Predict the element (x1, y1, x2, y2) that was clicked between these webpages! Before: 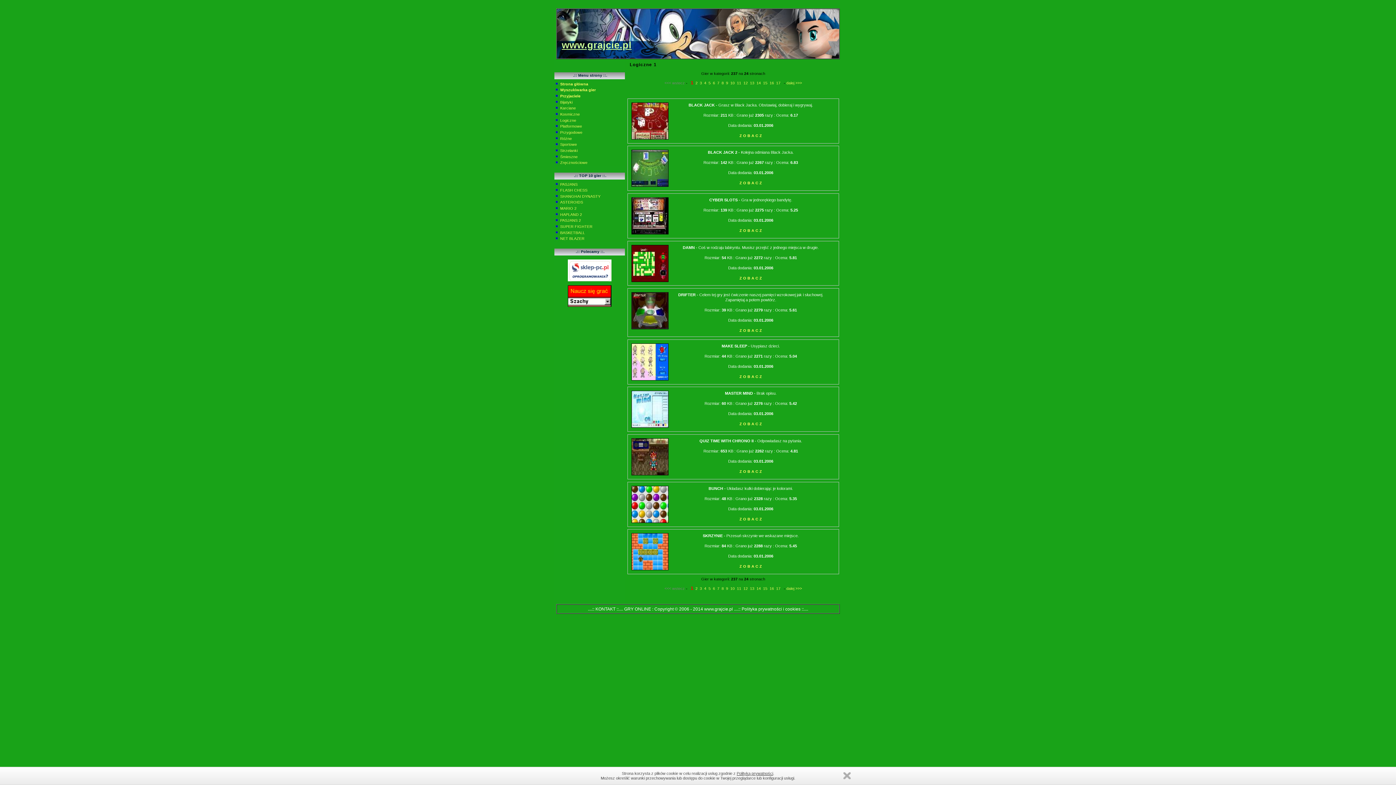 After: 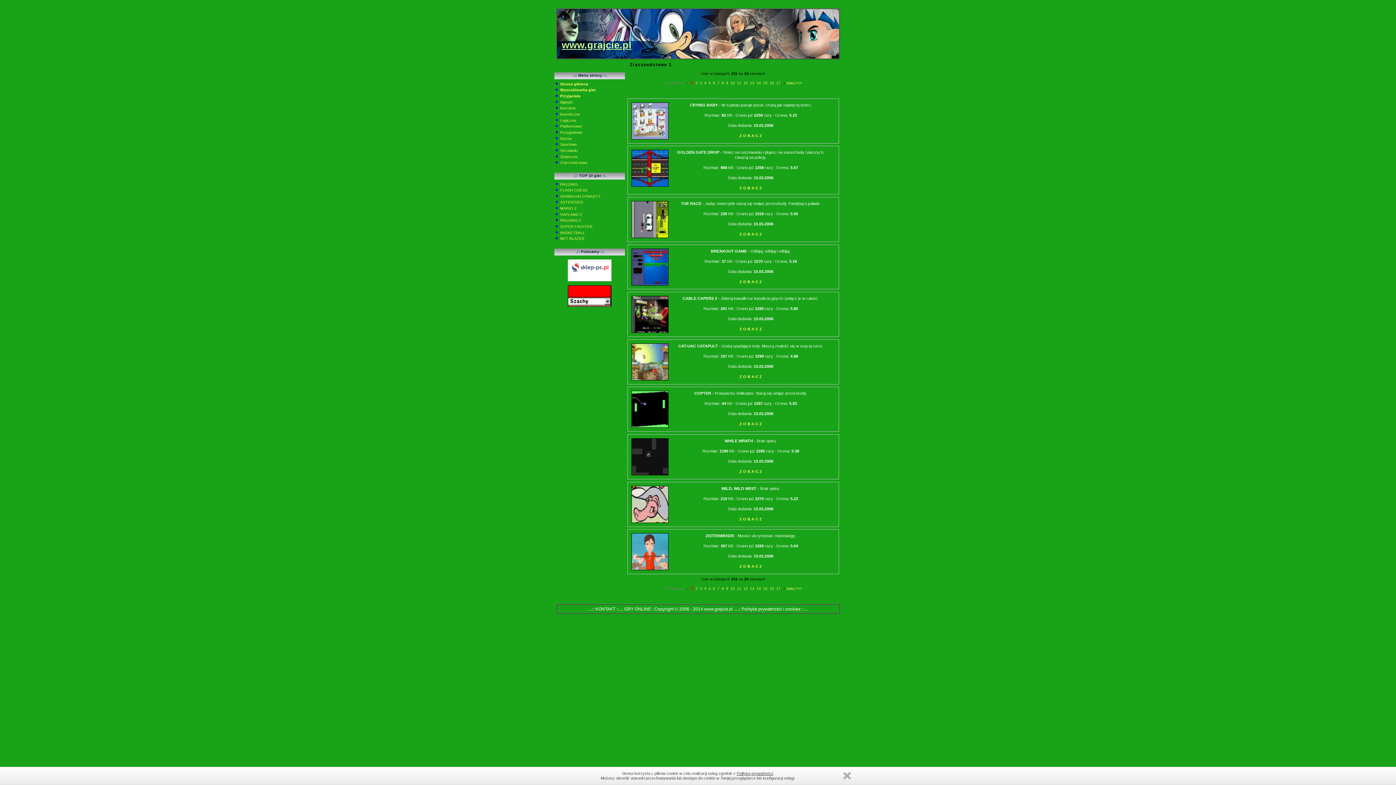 Action: bbox: (560, 160, 587, 164) label: Zręcznościowe